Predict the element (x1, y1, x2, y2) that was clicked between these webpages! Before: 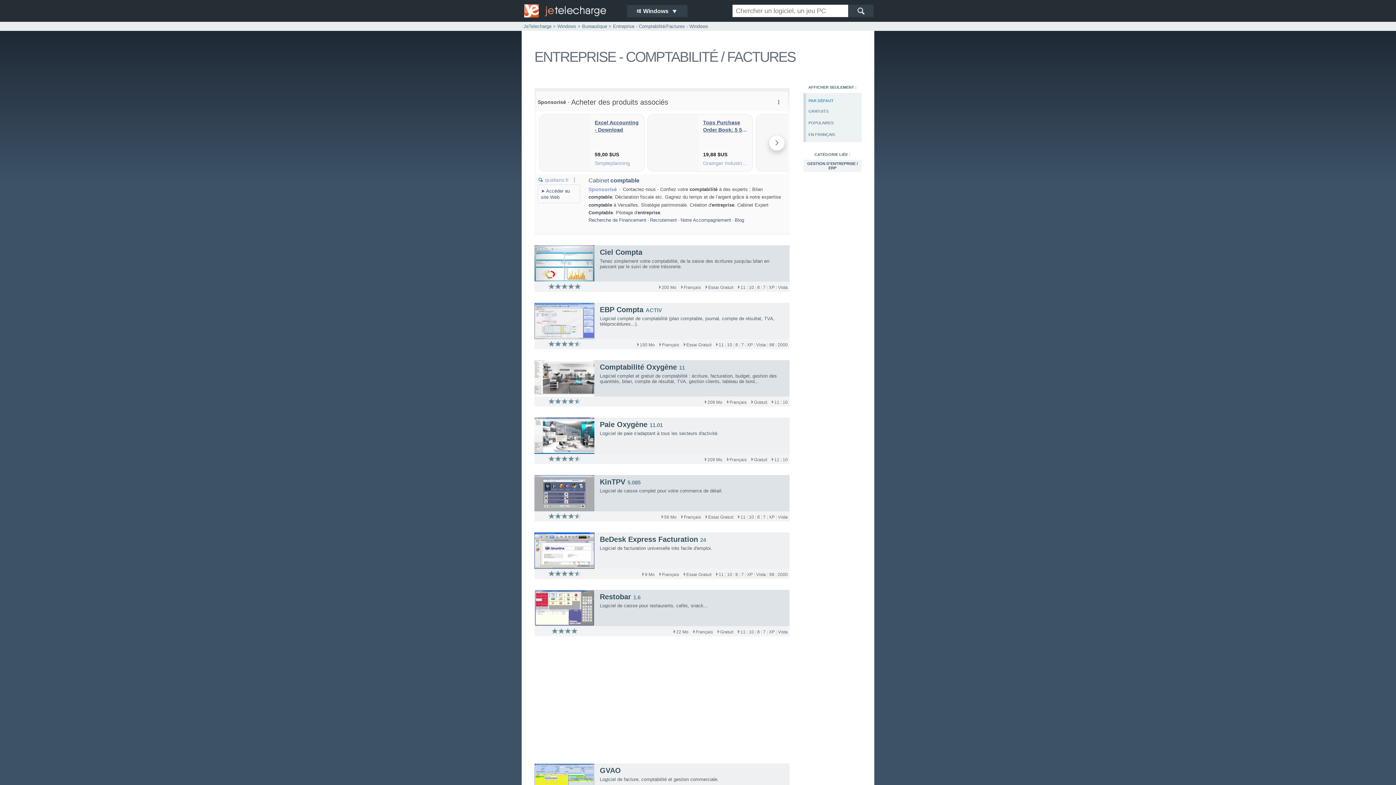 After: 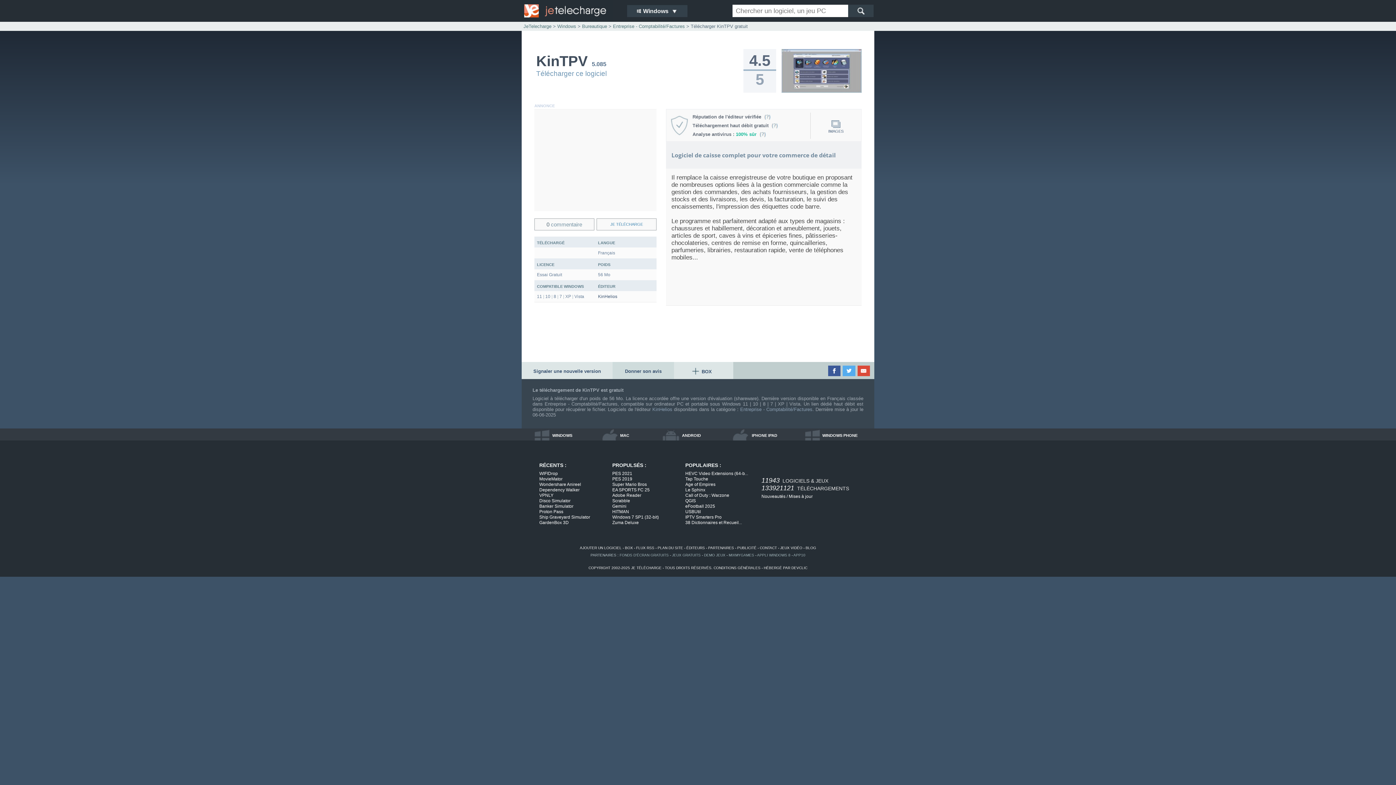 Action: bbox: (534, 507, 594, 512)